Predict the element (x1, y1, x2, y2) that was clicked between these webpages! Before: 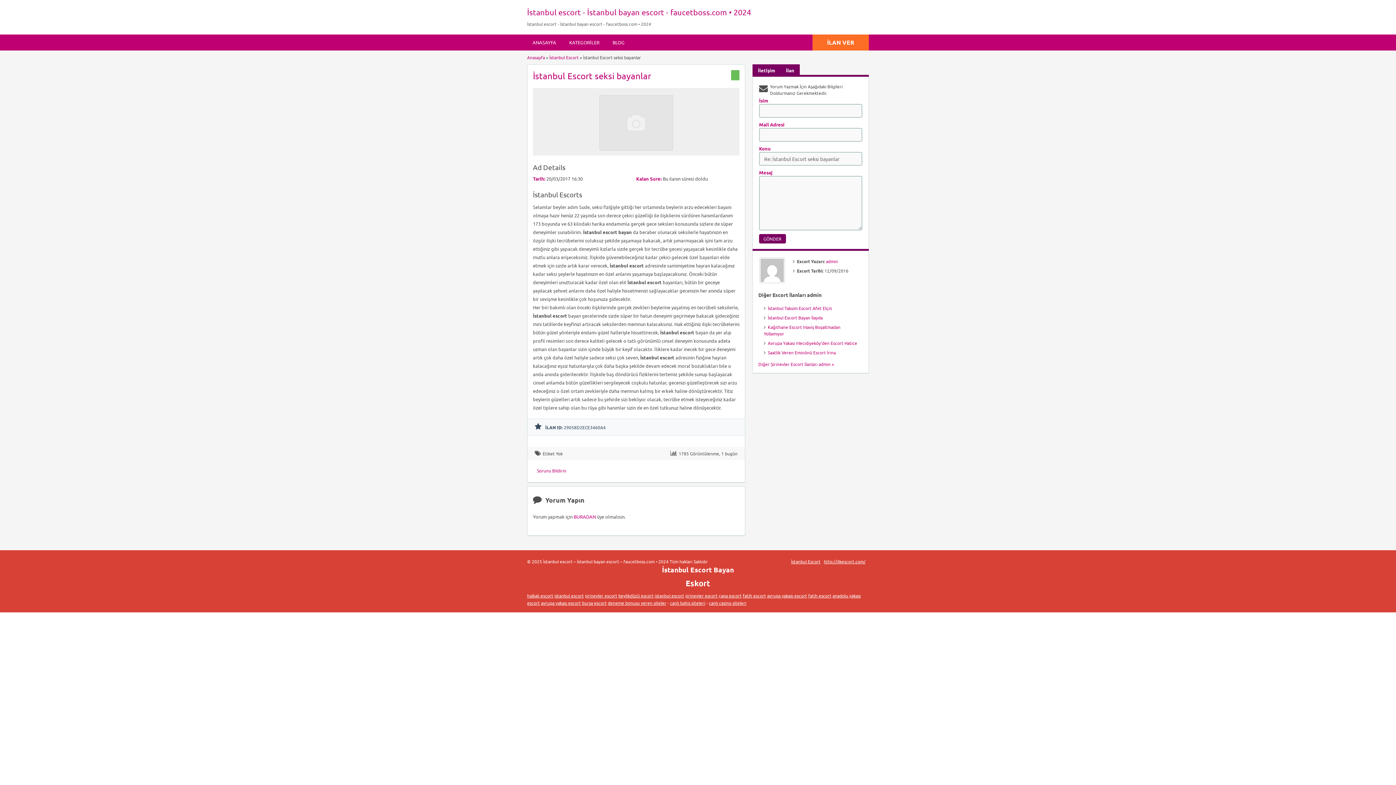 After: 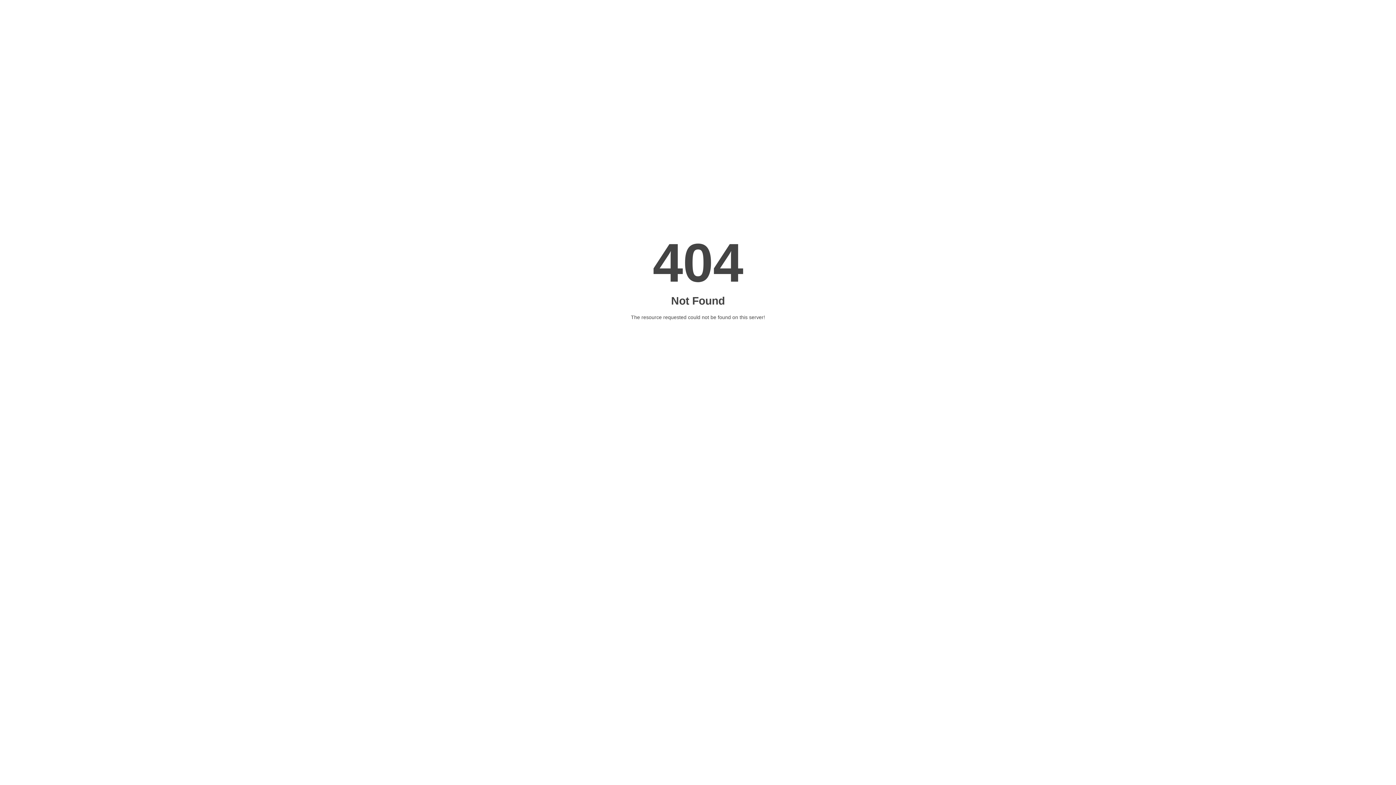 Action: label: Anasayfa bbox: (527, 54, 545, 60)